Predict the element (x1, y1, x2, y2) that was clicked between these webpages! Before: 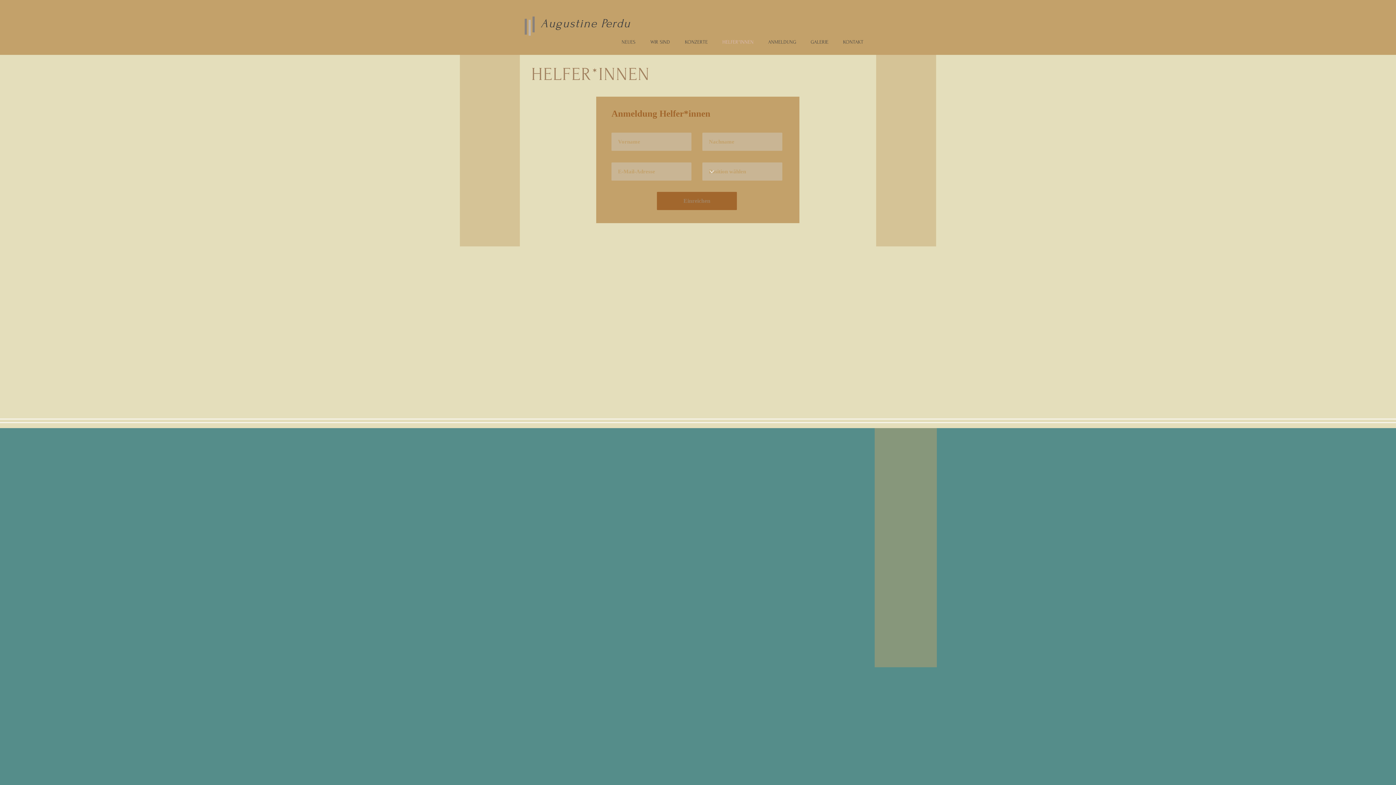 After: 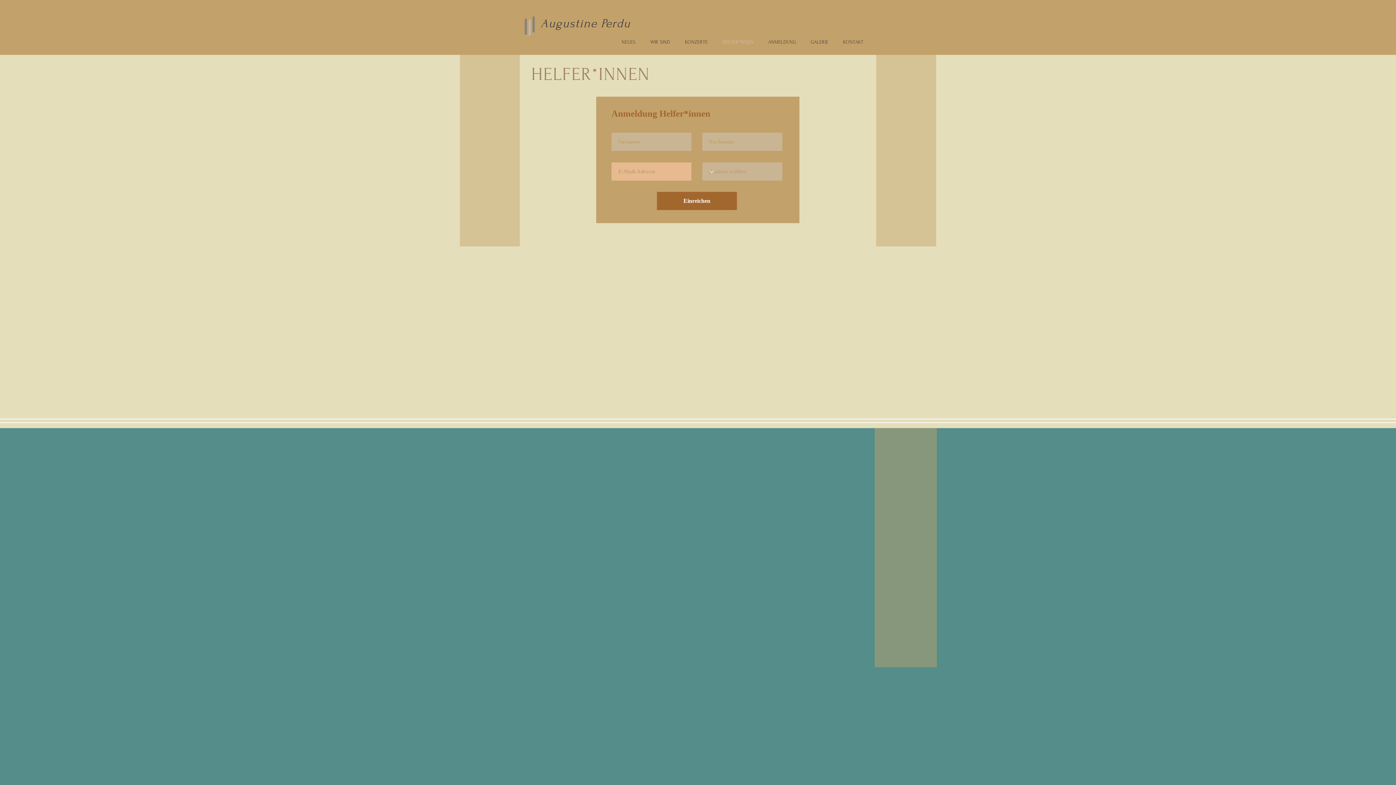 Action: label: Einreichen bbox: (657, 192, 737, 210)